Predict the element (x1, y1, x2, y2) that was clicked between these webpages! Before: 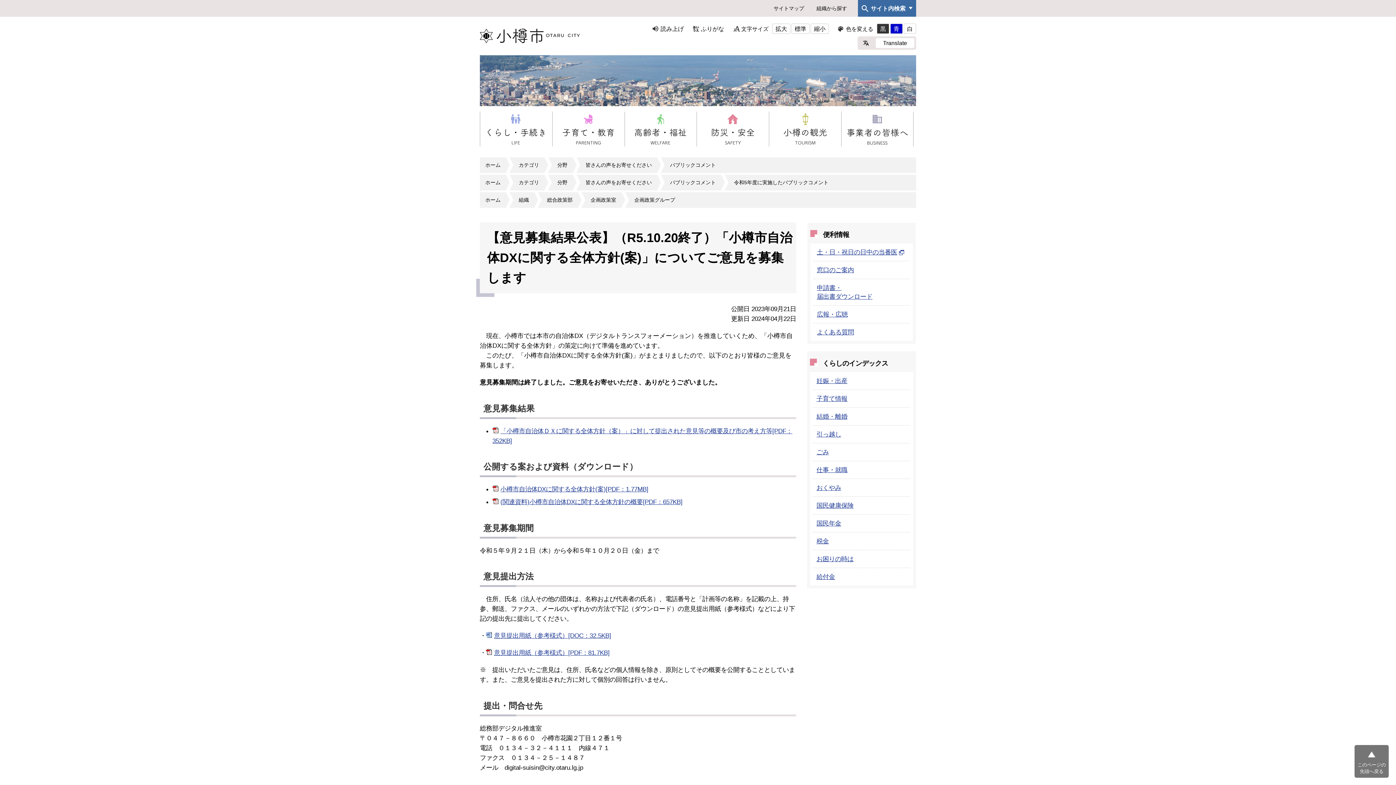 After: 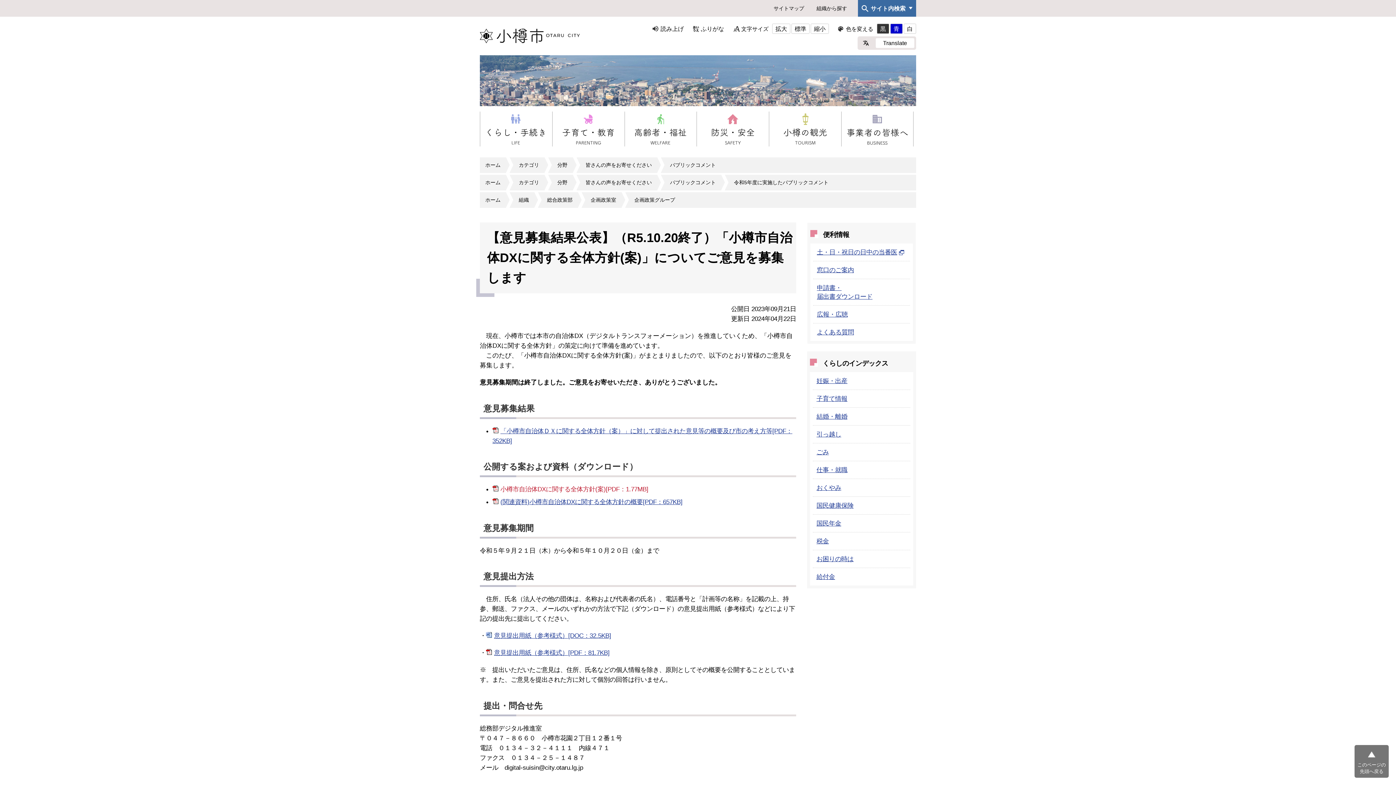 Action: label: 小樽市自治体DXに関する全体方針(案)[PDF：1.77MB] bbox: (492, 485, 648, 493)